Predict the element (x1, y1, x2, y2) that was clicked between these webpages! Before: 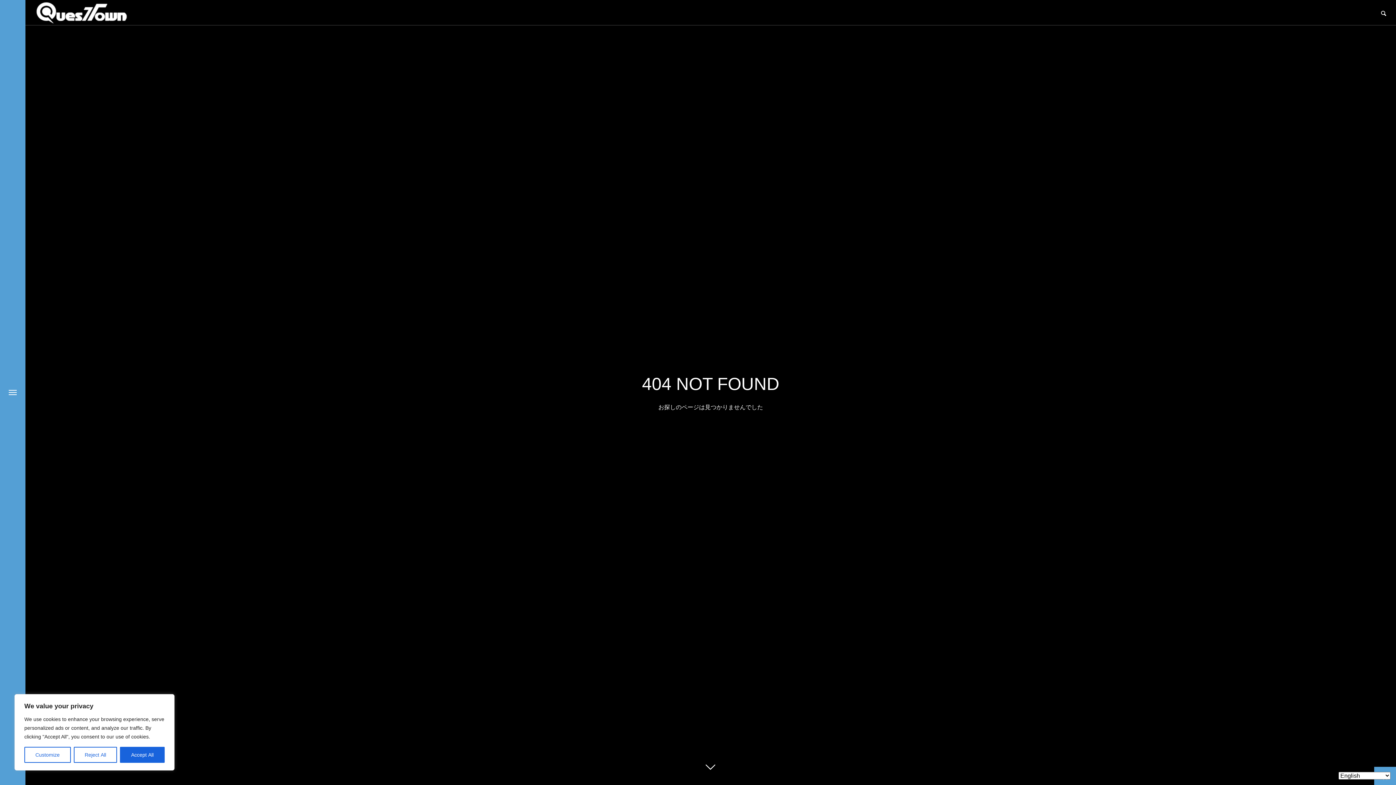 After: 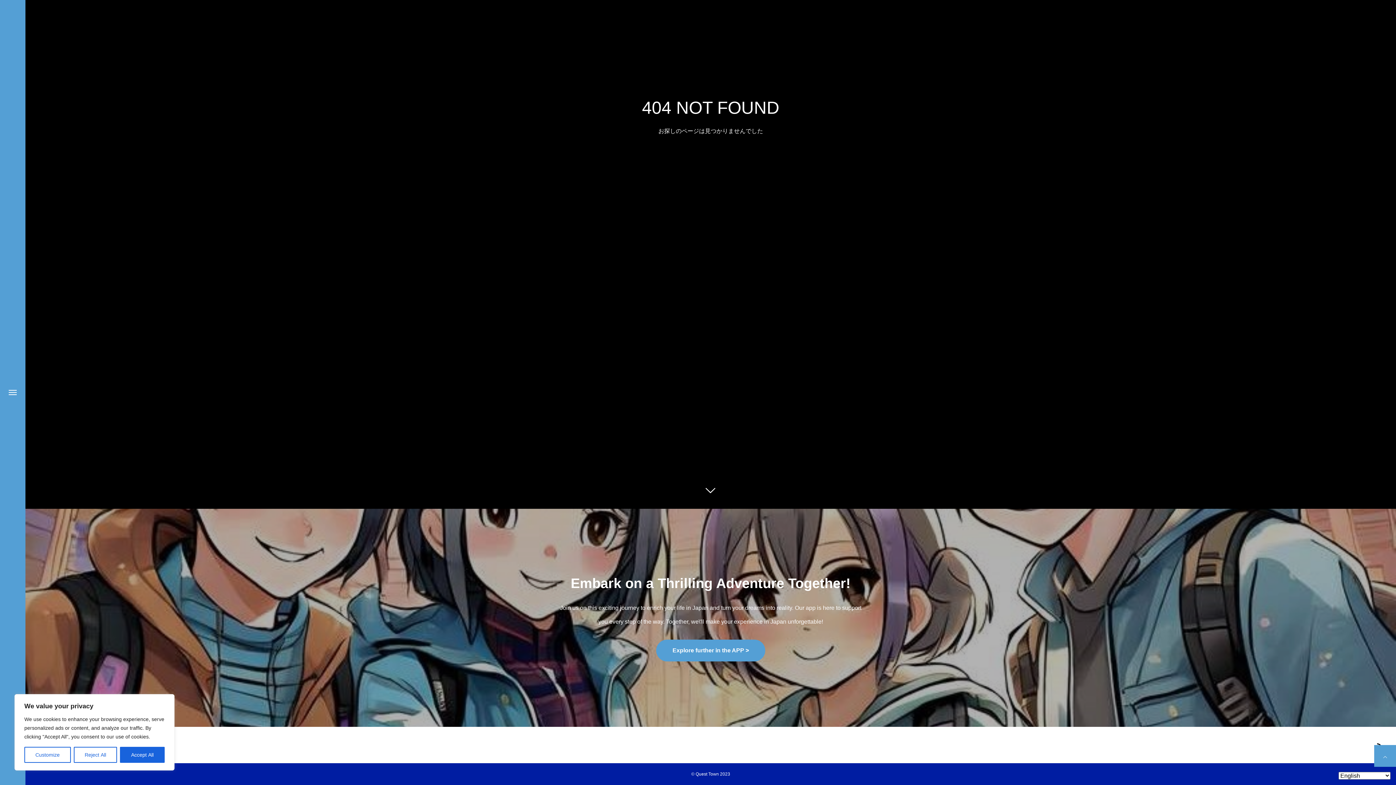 Action: bbox: (700, 760, 721, 781)